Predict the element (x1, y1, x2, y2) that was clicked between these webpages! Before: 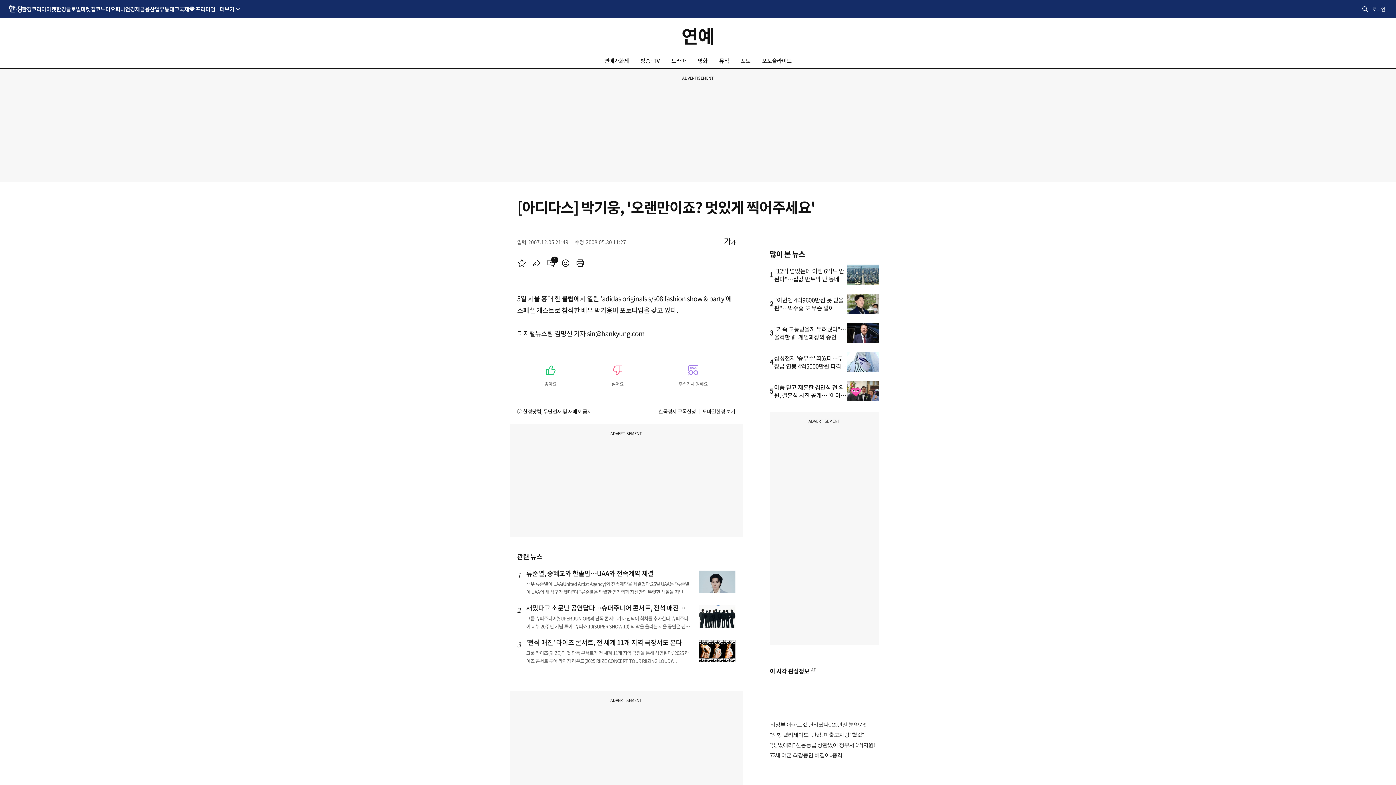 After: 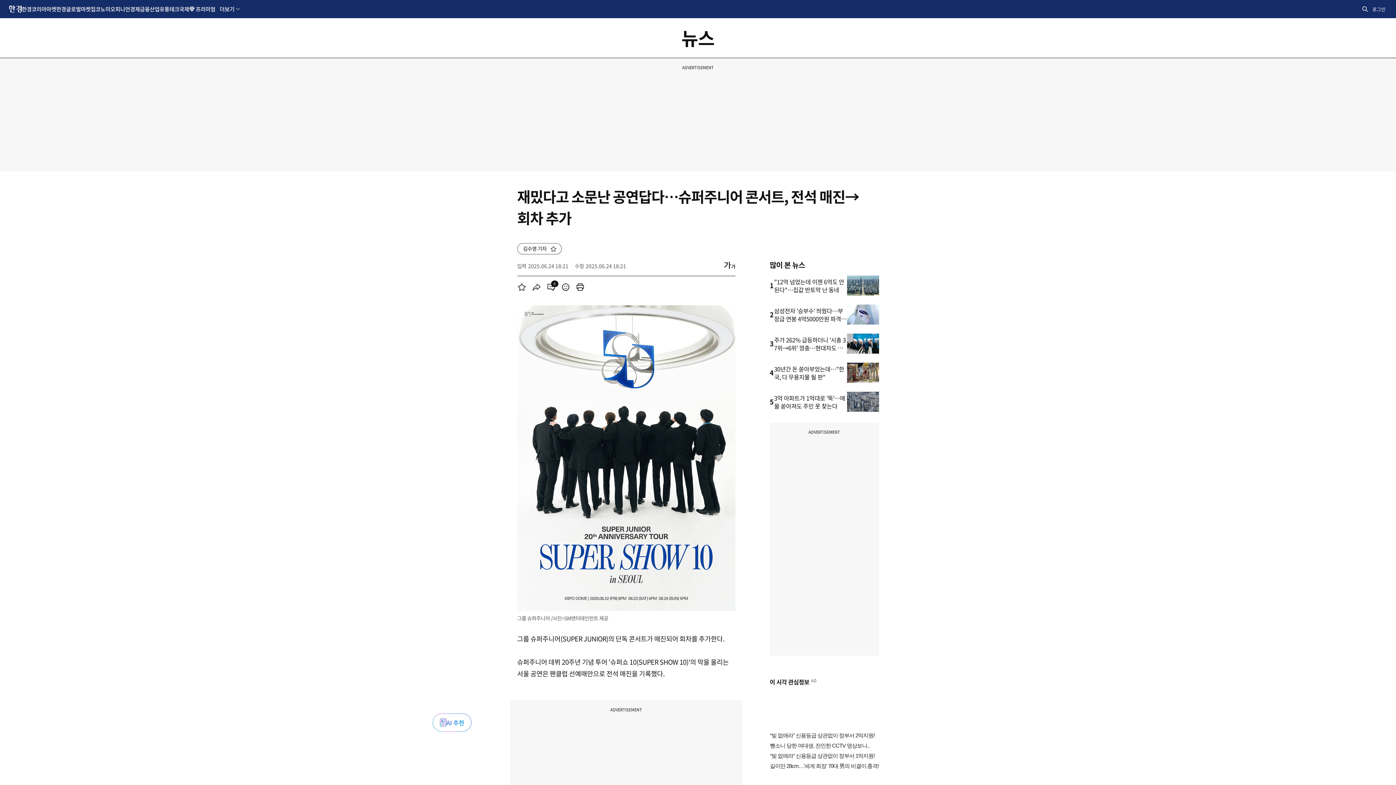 Action: label: 재밌다고 소문난 공연답다…슈퍼주니어 콘서트, 전석 매진→회차 추가 bbox: (526, 603, 691, 622)